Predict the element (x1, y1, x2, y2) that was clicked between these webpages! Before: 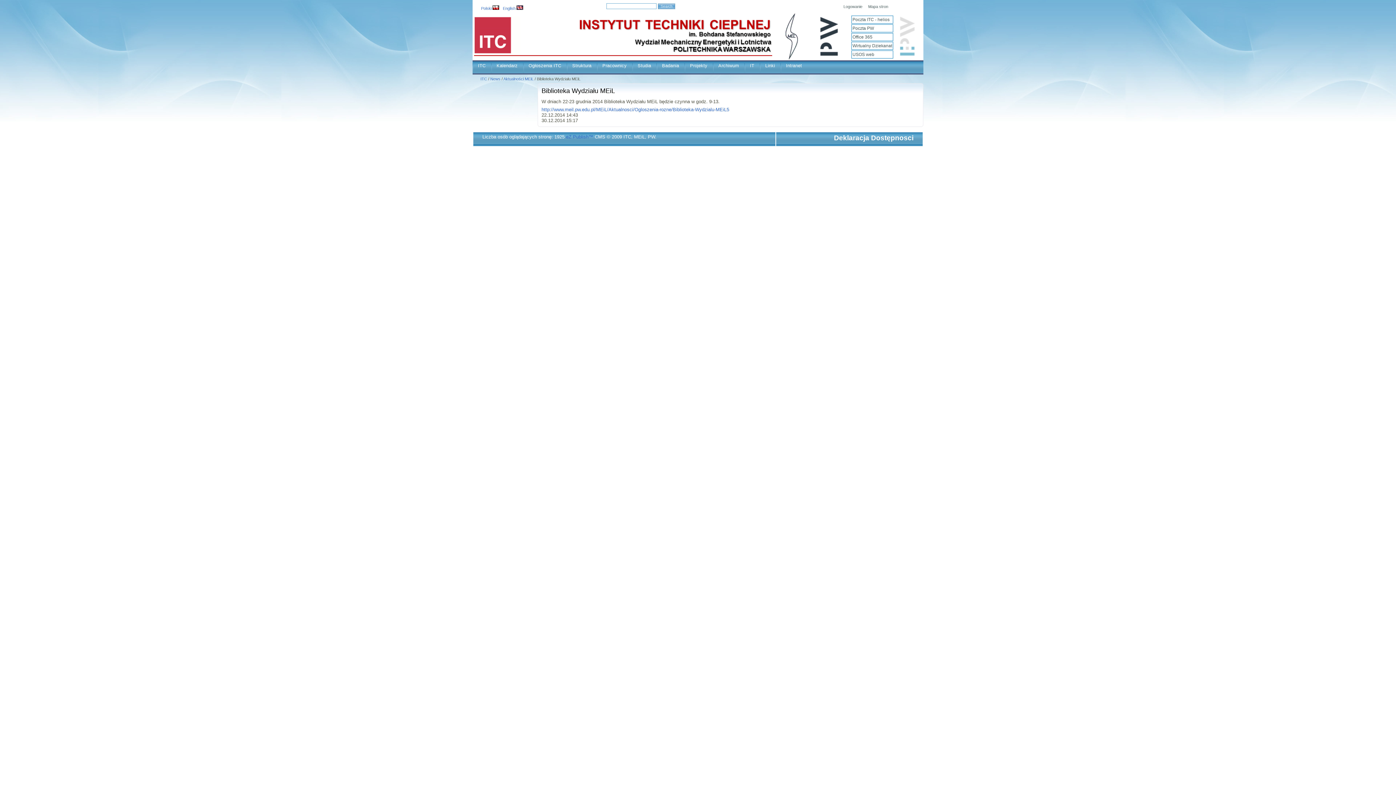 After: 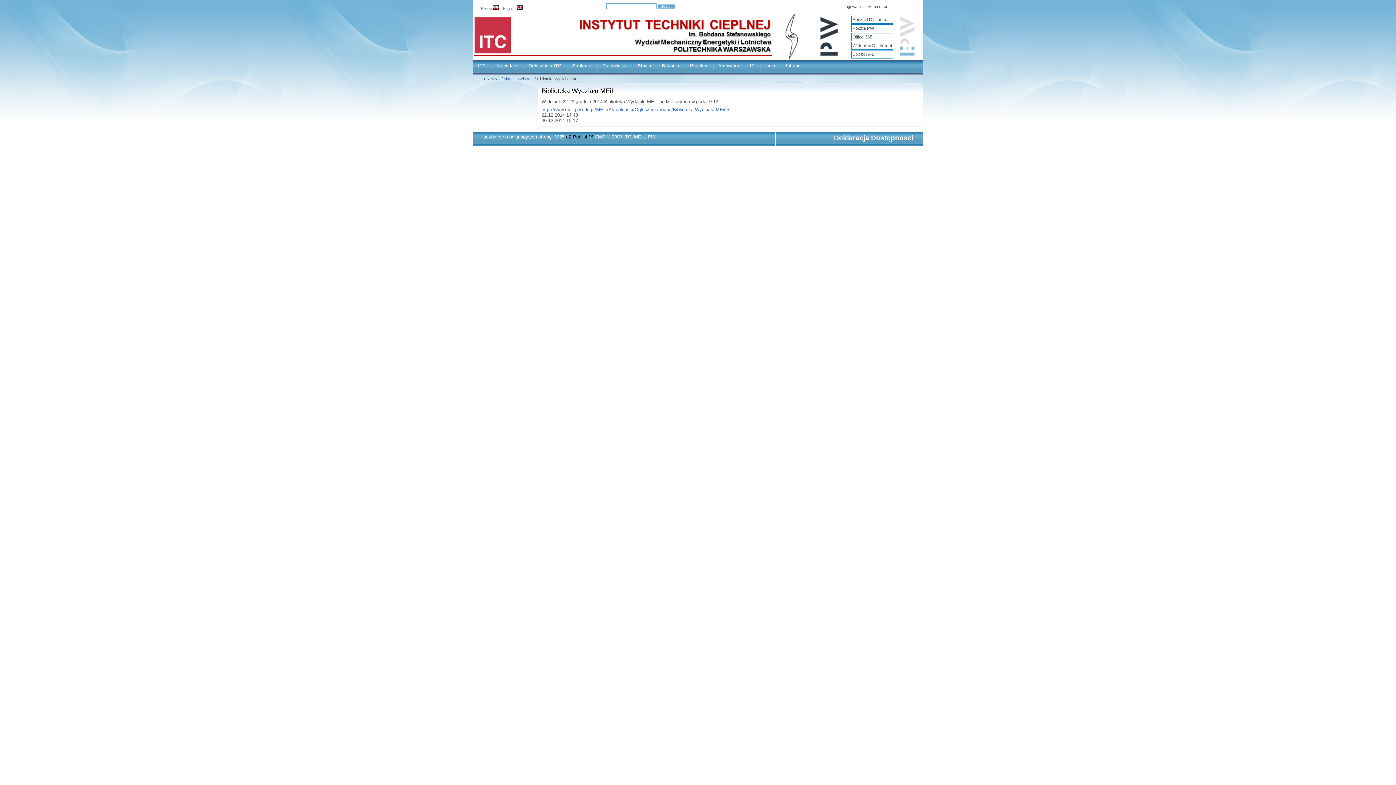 Action: bbox: (566, 134, 593, 139) label: eZ Publish™